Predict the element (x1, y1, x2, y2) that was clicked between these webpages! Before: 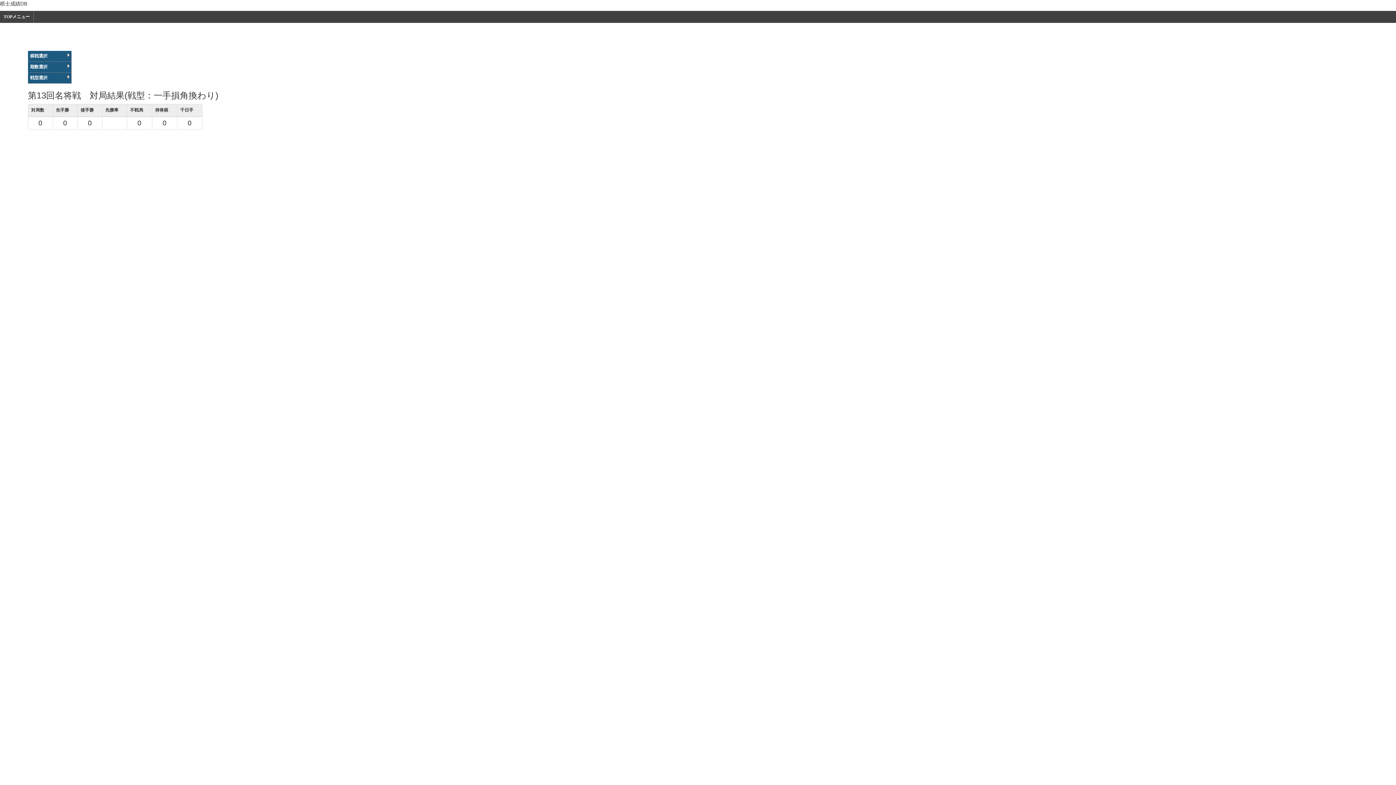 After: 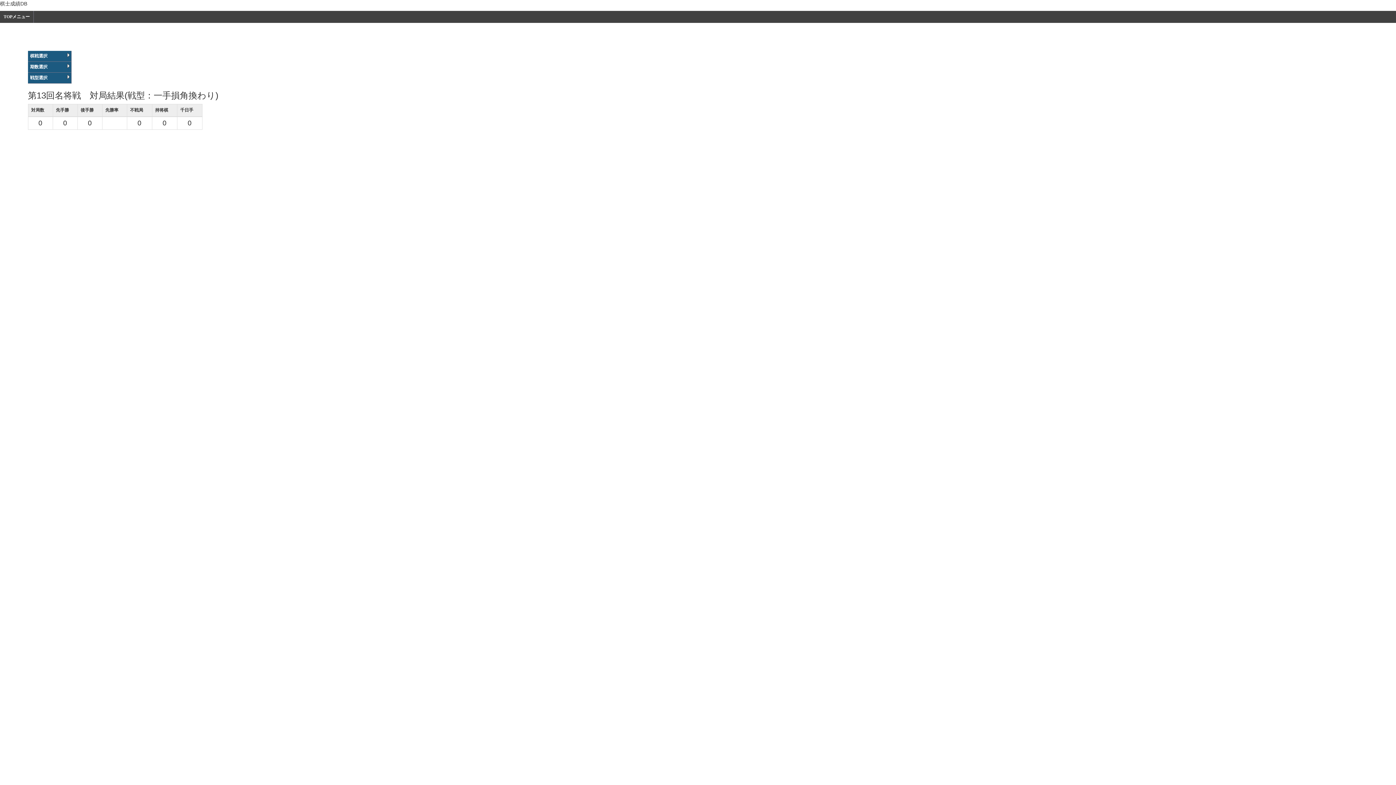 Action: bbox: (27, 72, 71, 83) label: 戦型選択